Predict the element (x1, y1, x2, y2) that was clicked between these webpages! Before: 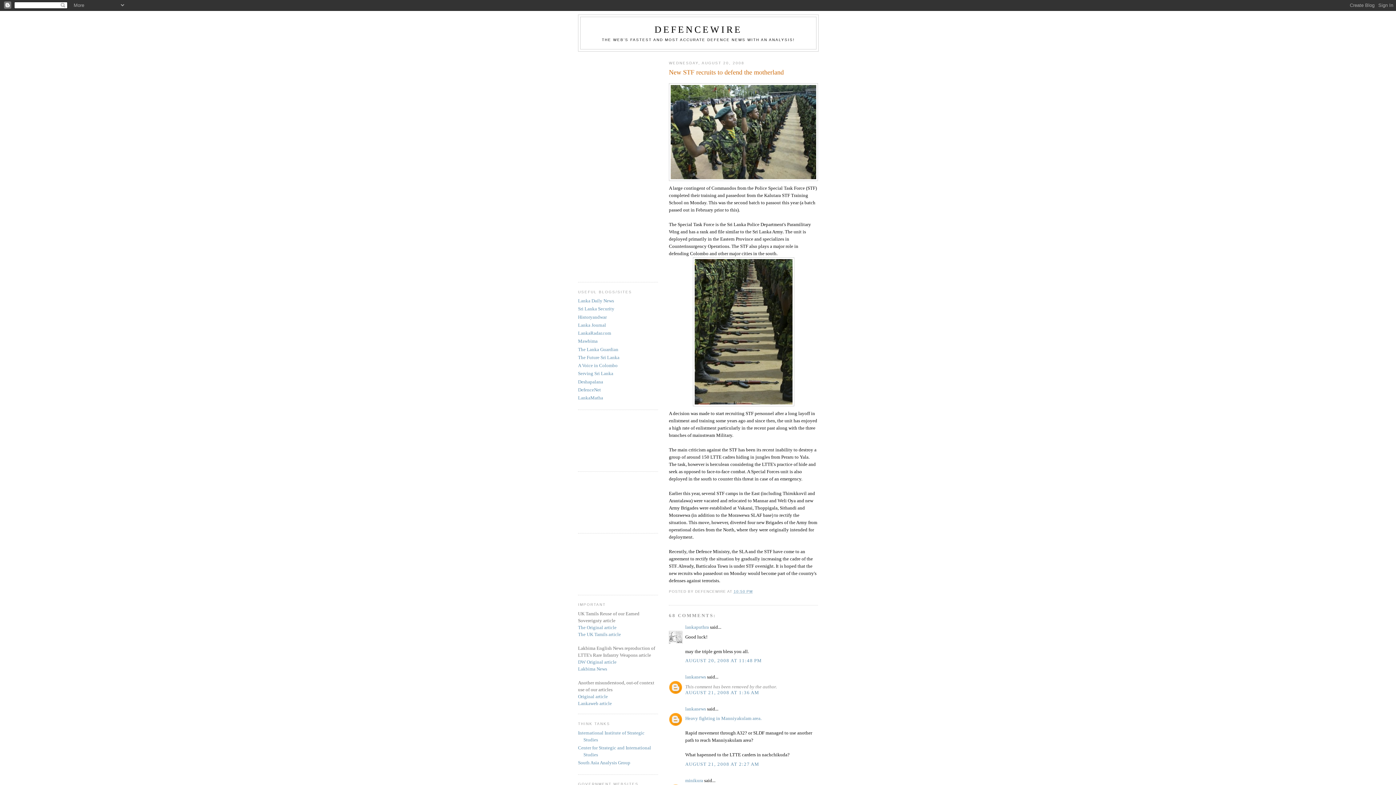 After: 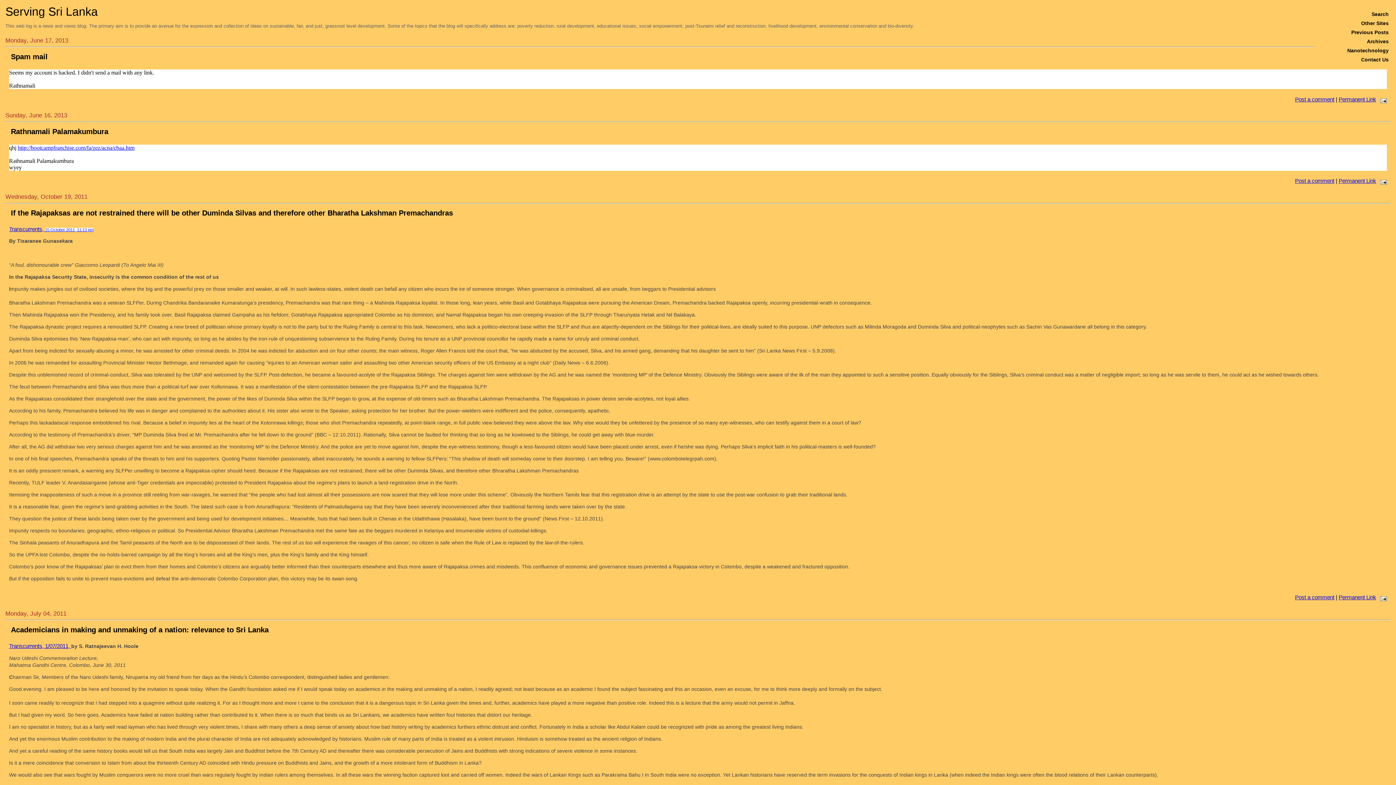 Action: label: Serving Sri Lanka bbox: (578, 371, 613, 376)